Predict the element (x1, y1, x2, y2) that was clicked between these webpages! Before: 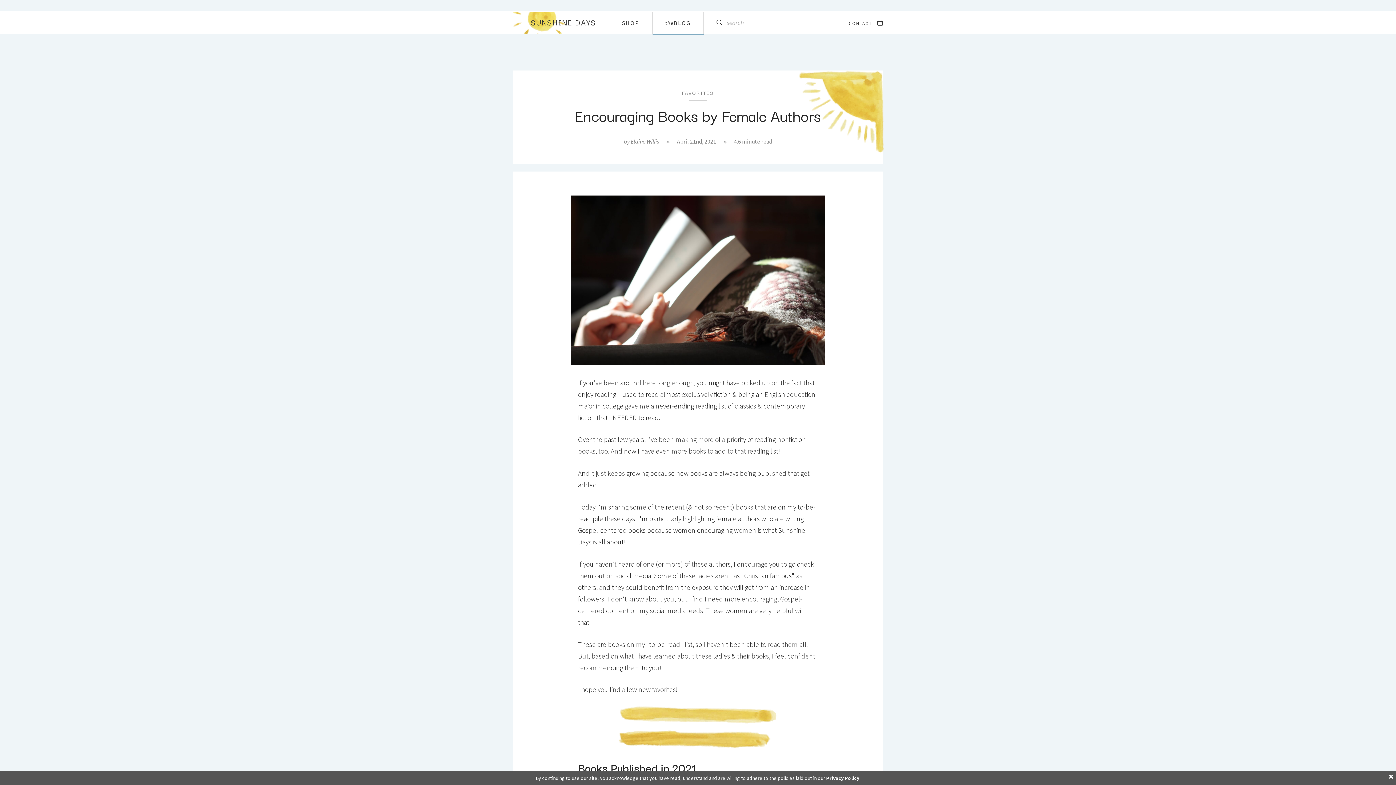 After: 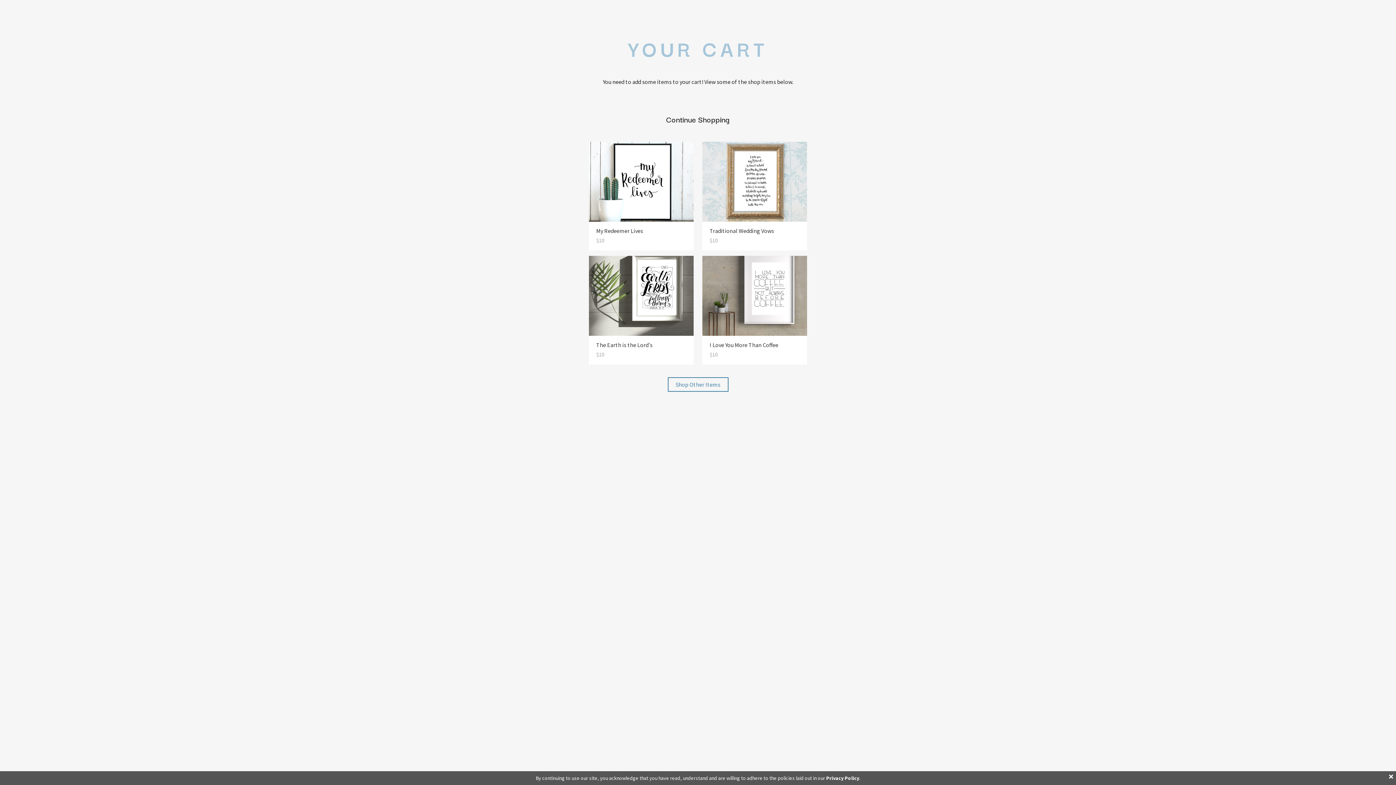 Action: bbox: (877, 20, 883, 26)